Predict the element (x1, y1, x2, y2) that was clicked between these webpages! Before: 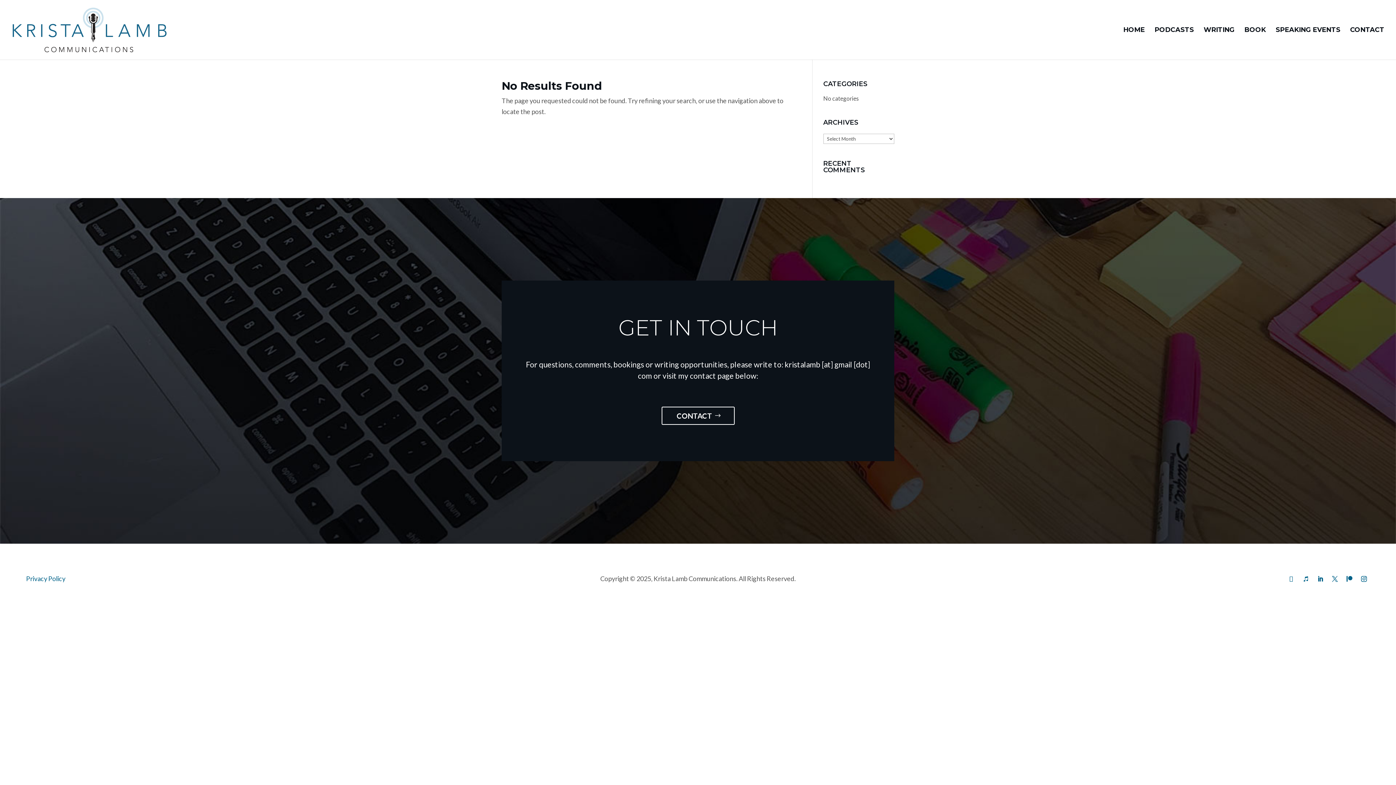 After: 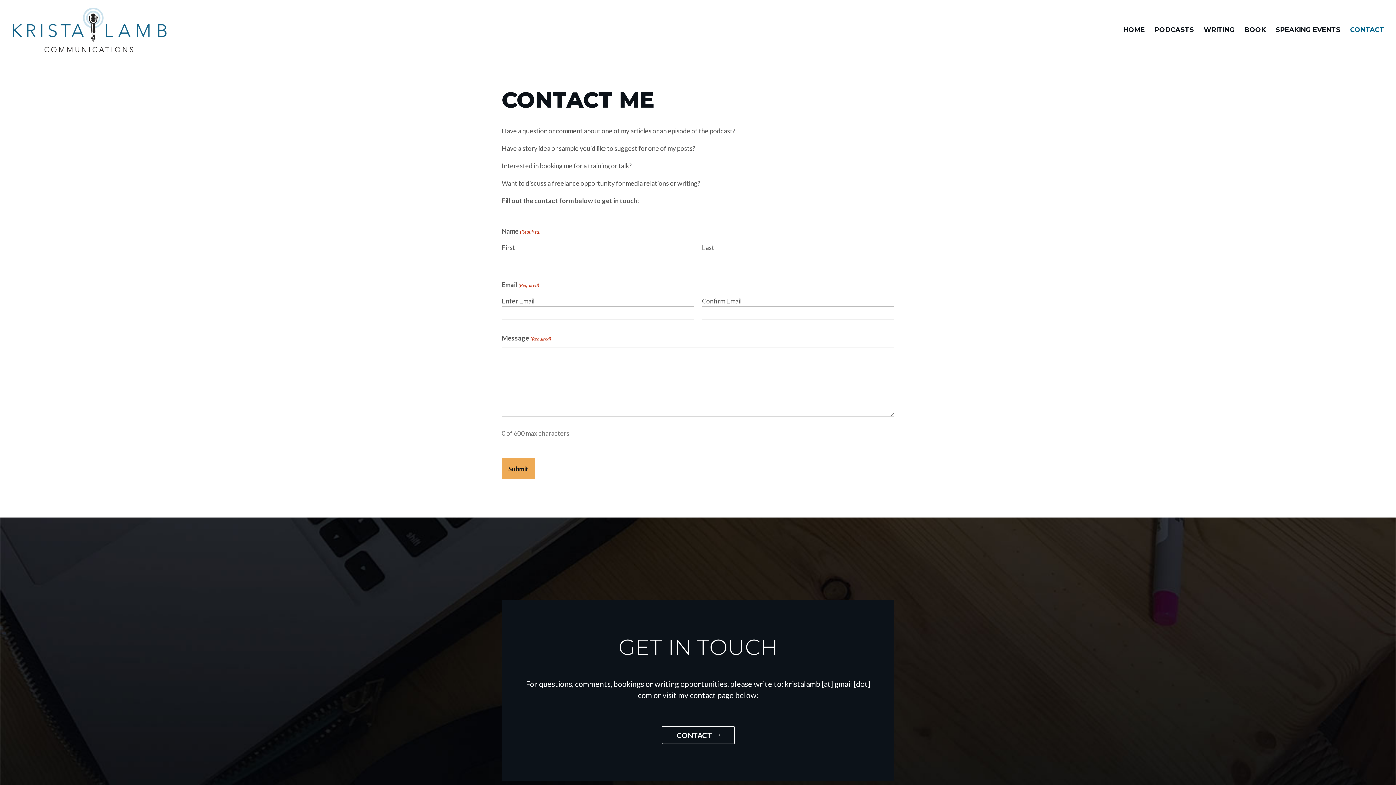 Action: bbox: (661, 406, 734, 425) label: CONTACT